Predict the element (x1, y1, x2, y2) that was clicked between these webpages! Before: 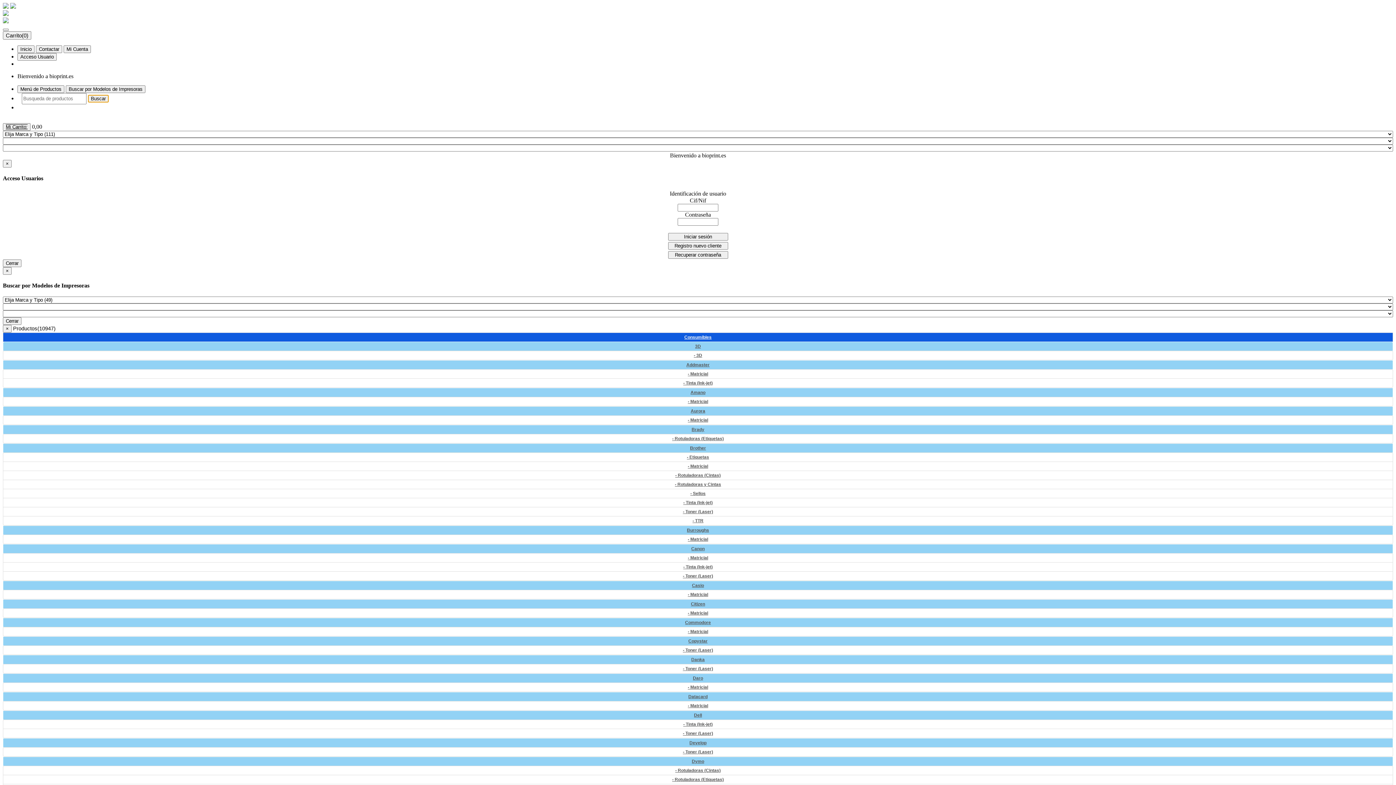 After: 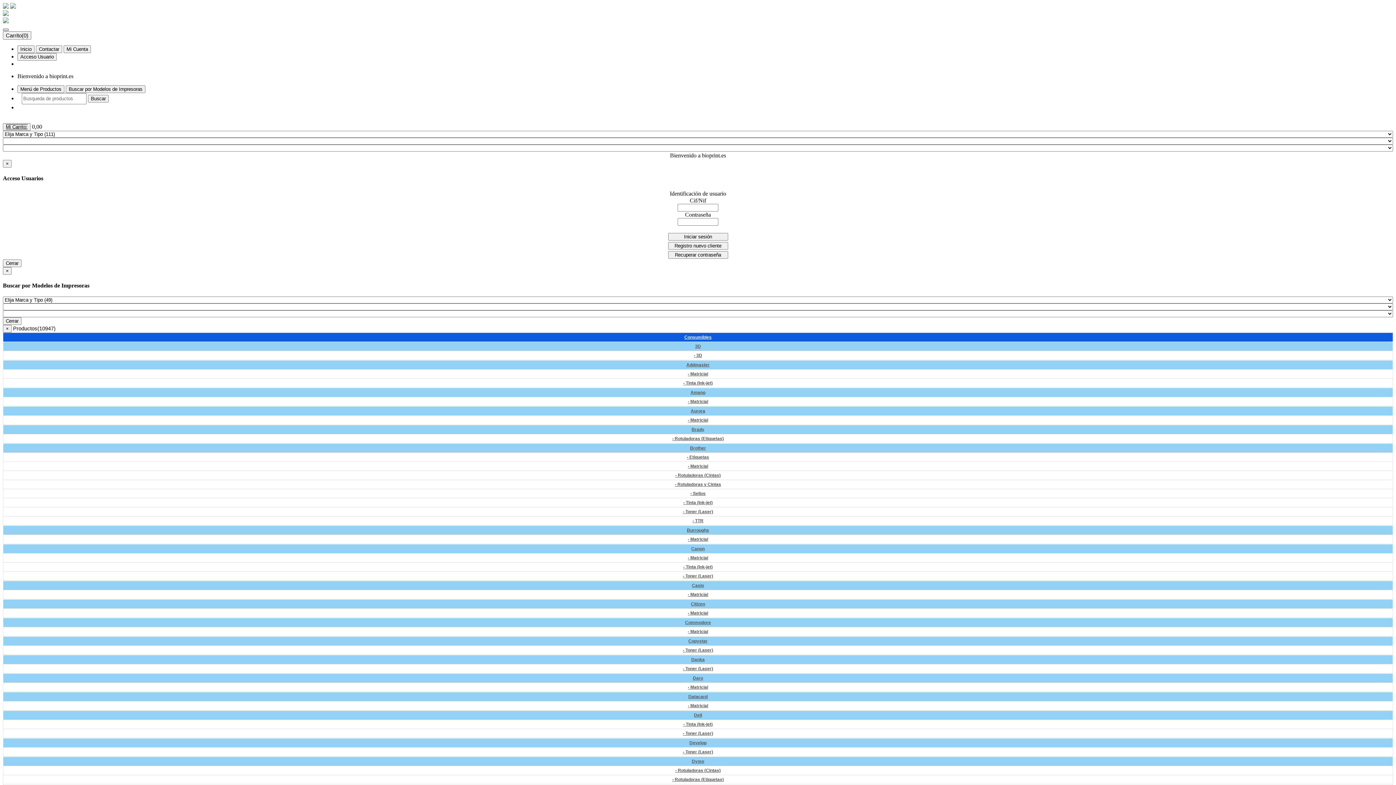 Action: bbox: (2, 28, 8, 30)